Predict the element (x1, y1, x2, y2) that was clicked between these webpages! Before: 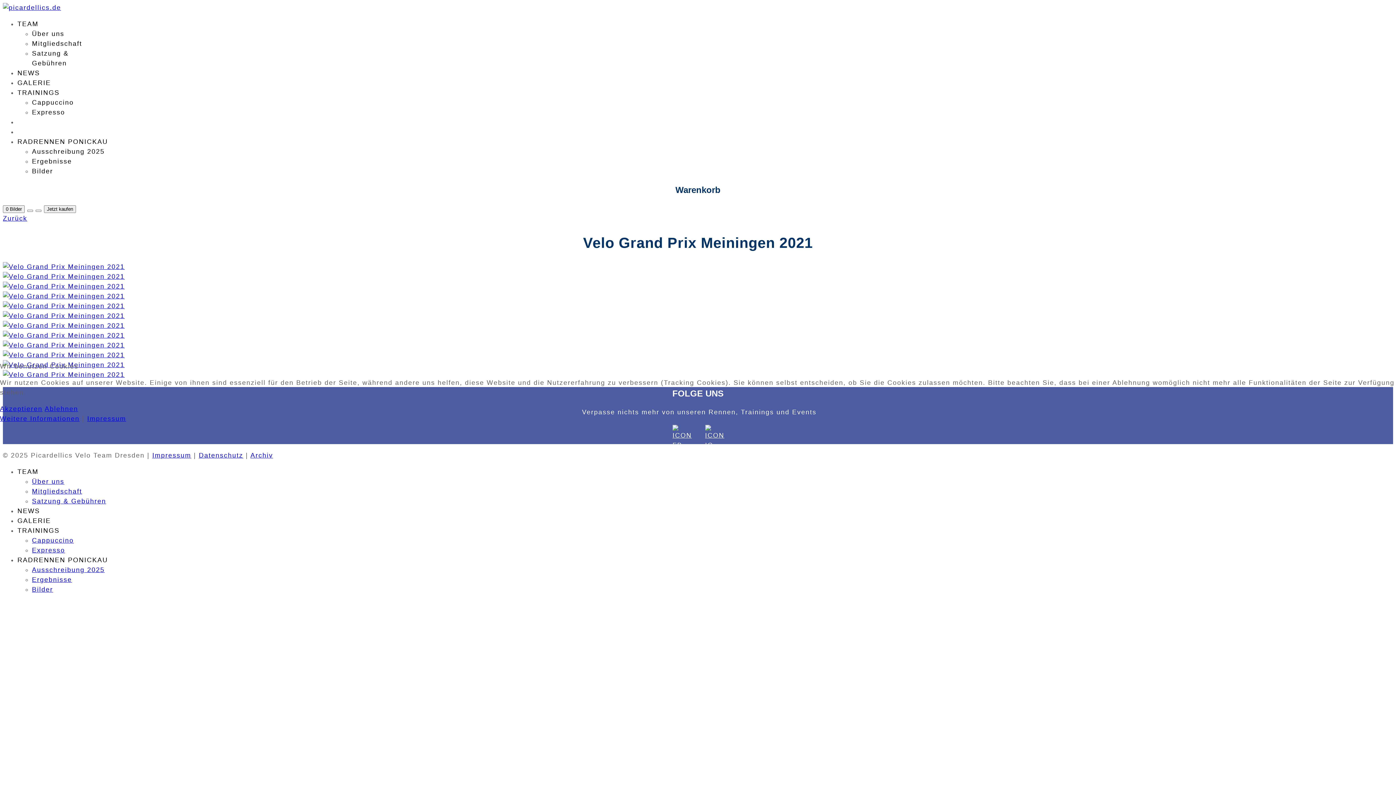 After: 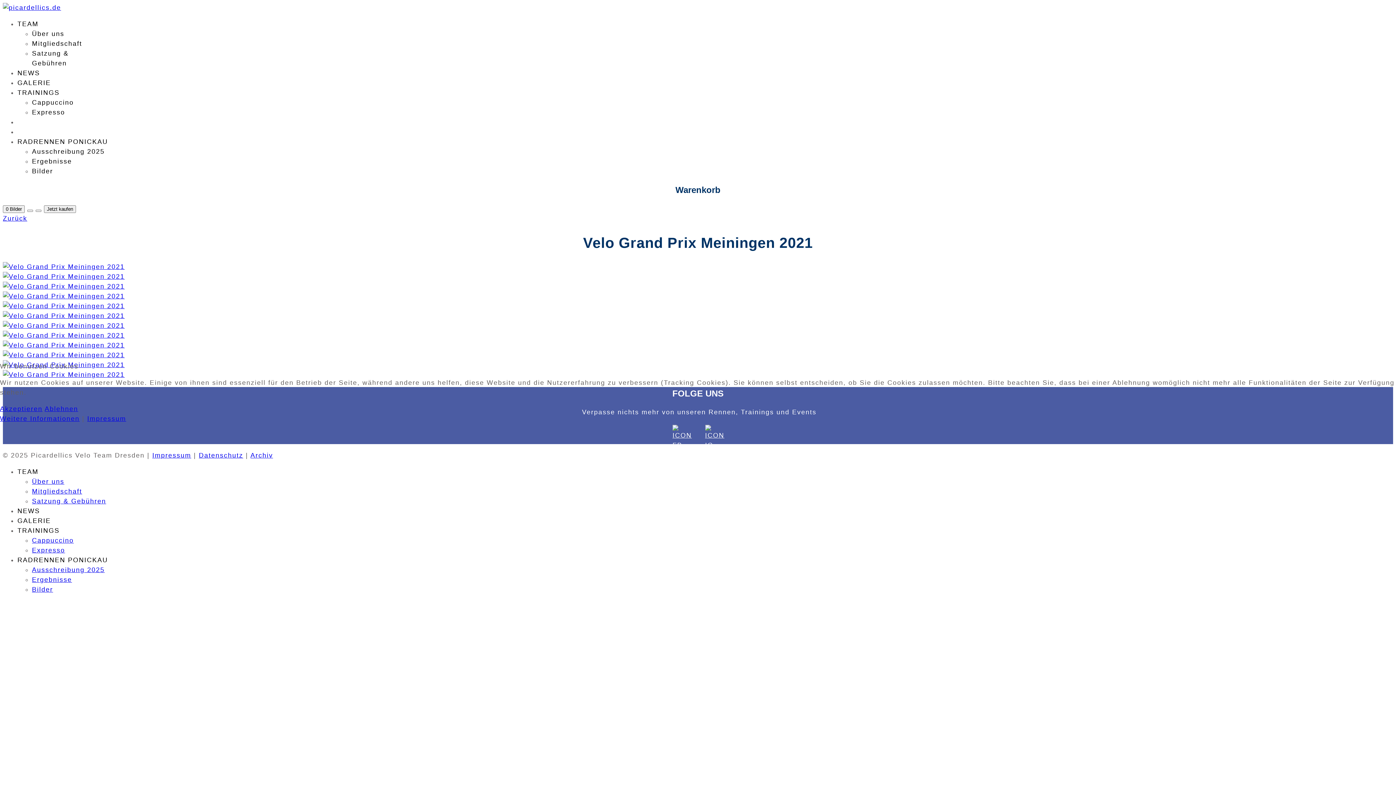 Action: bbox: (44, 405, 78, 412) label: Ablehnen